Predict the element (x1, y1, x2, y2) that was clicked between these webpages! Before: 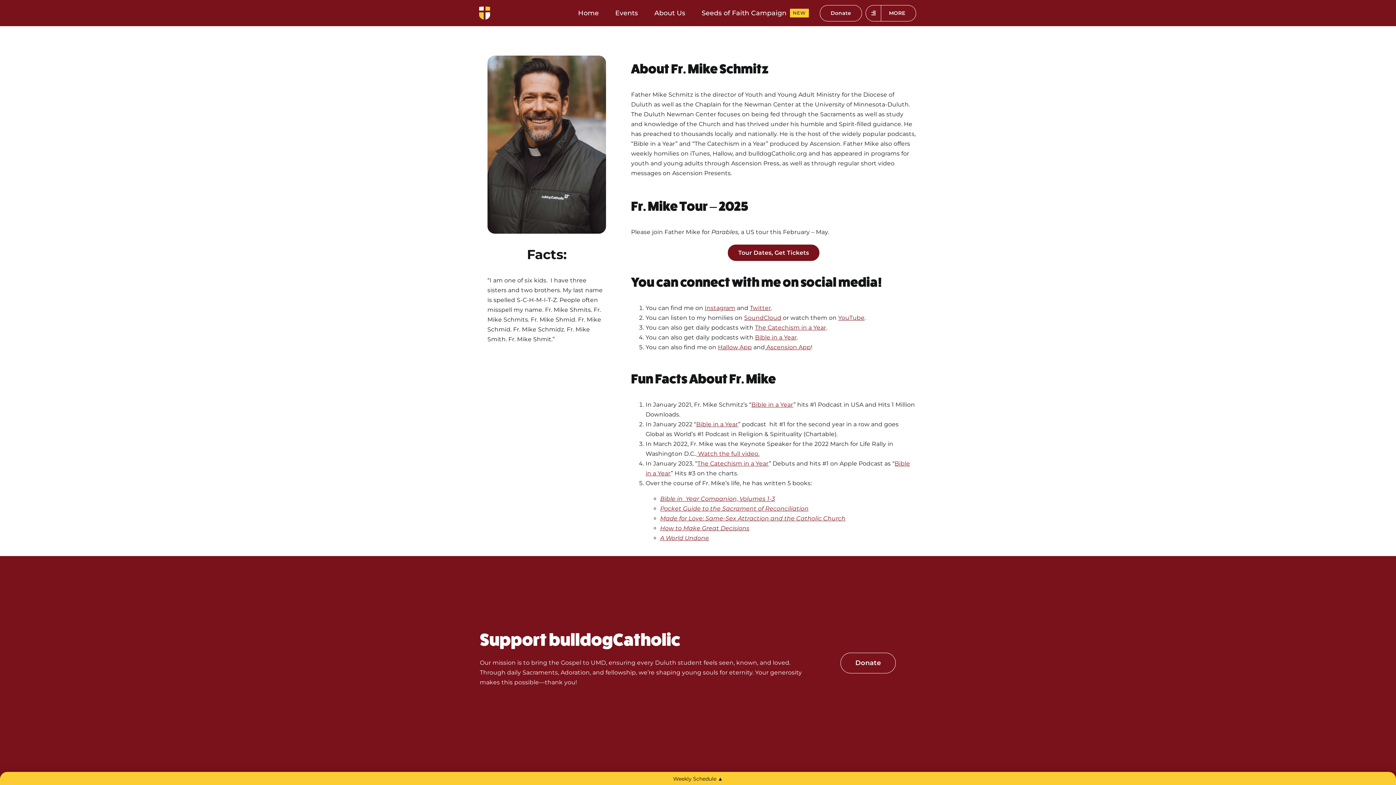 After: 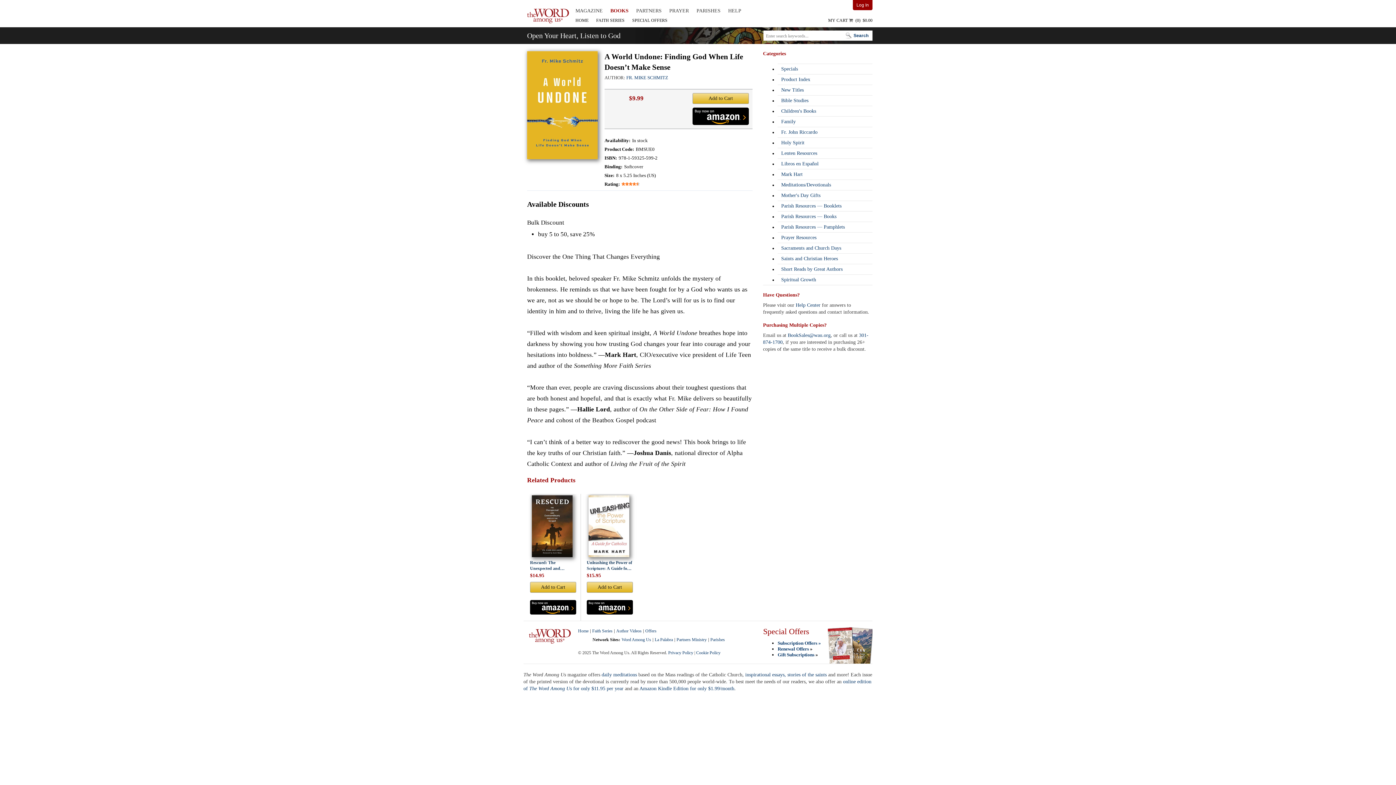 Action: bbox: (660, 534, 709, 541) label: A World Undone